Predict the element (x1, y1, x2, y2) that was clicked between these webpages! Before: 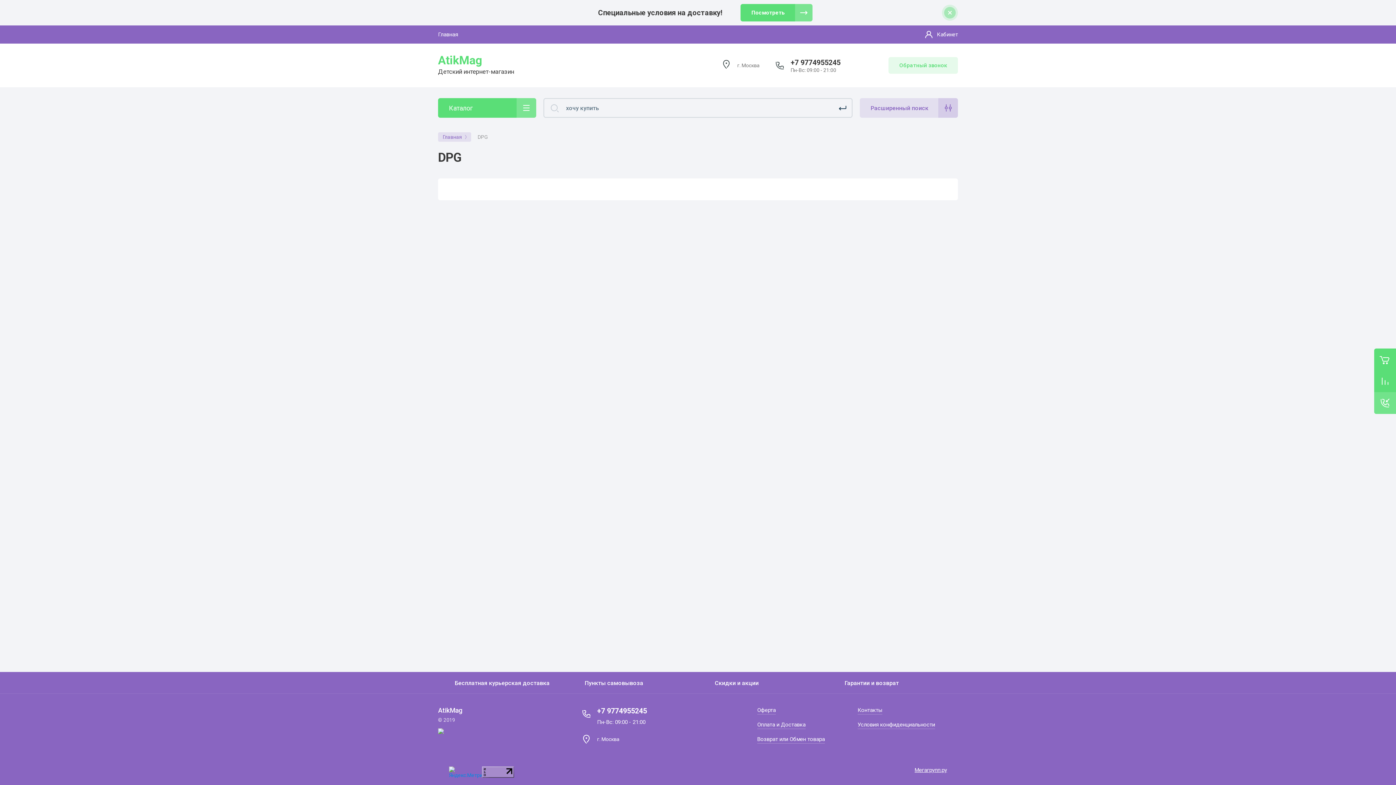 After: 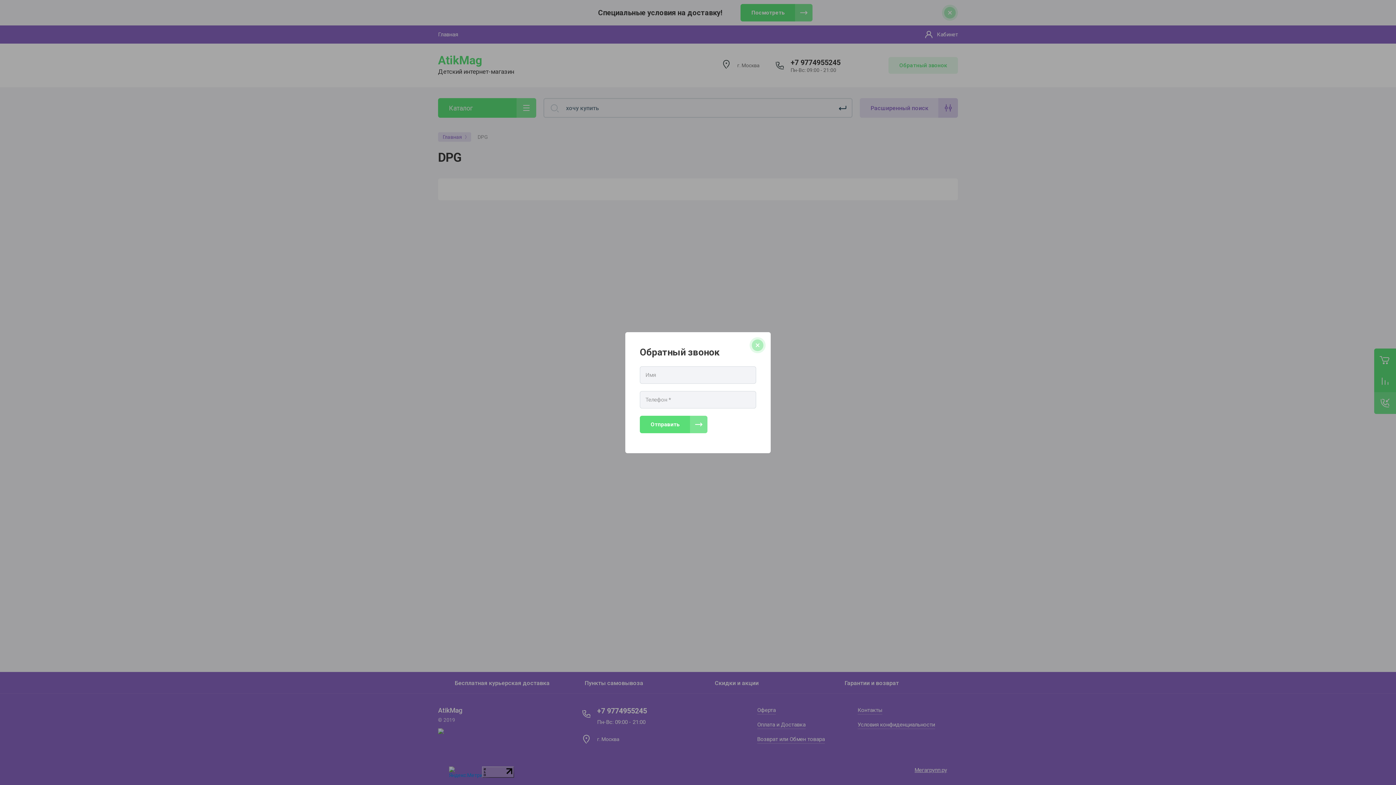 Action: label: Обратный звонок bbox: (888, 57, 958, 73)